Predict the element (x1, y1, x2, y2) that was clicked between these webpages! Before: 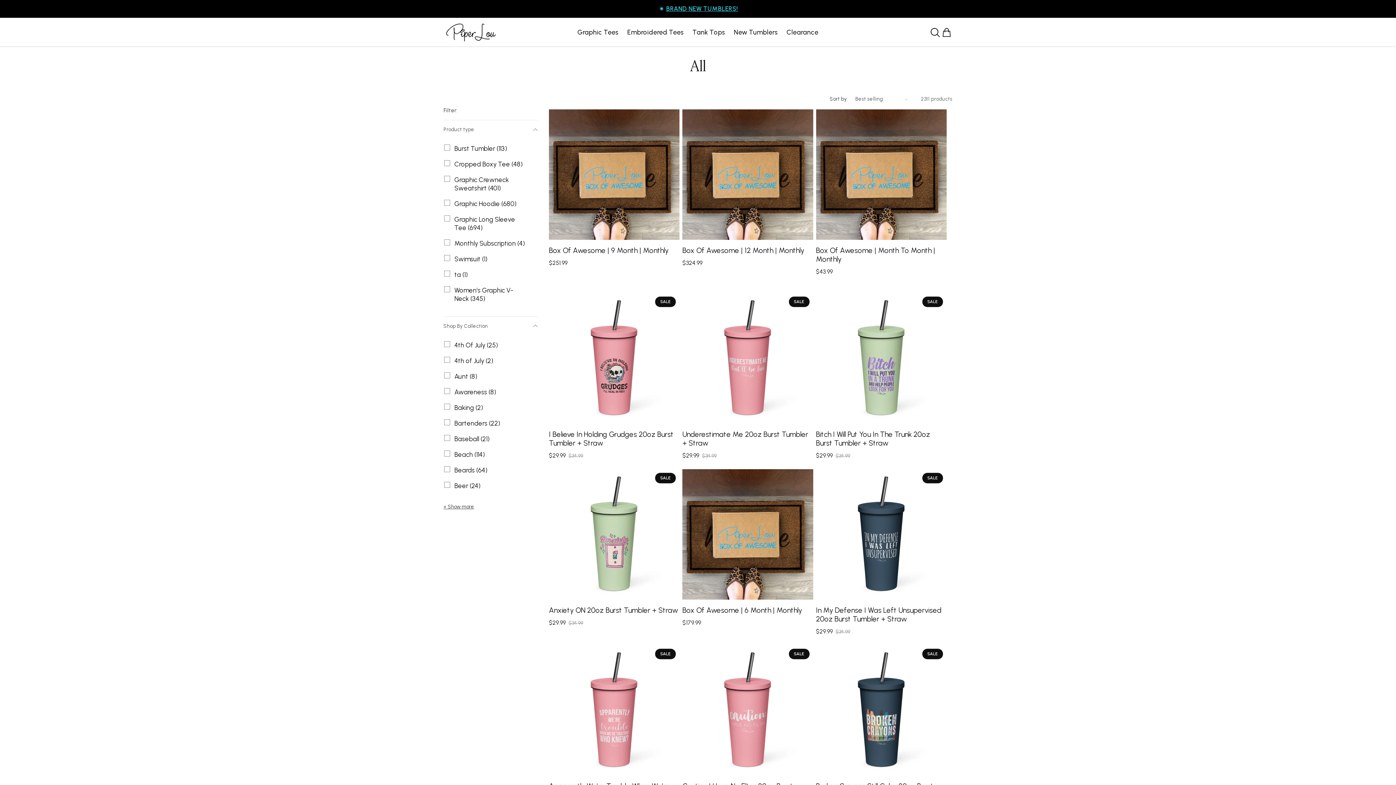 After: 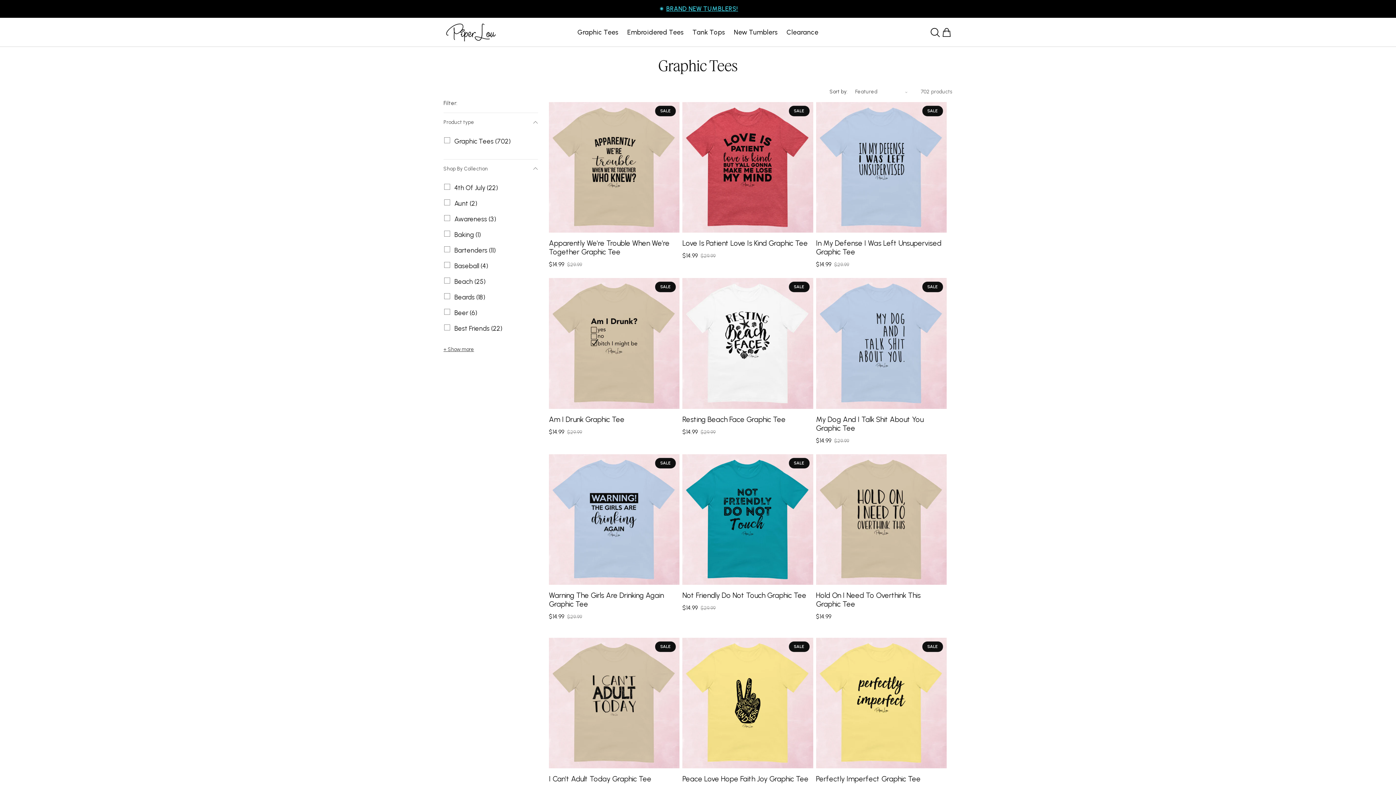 Action: label: Graphic Tees bbox: (573, 24, 623, 39)